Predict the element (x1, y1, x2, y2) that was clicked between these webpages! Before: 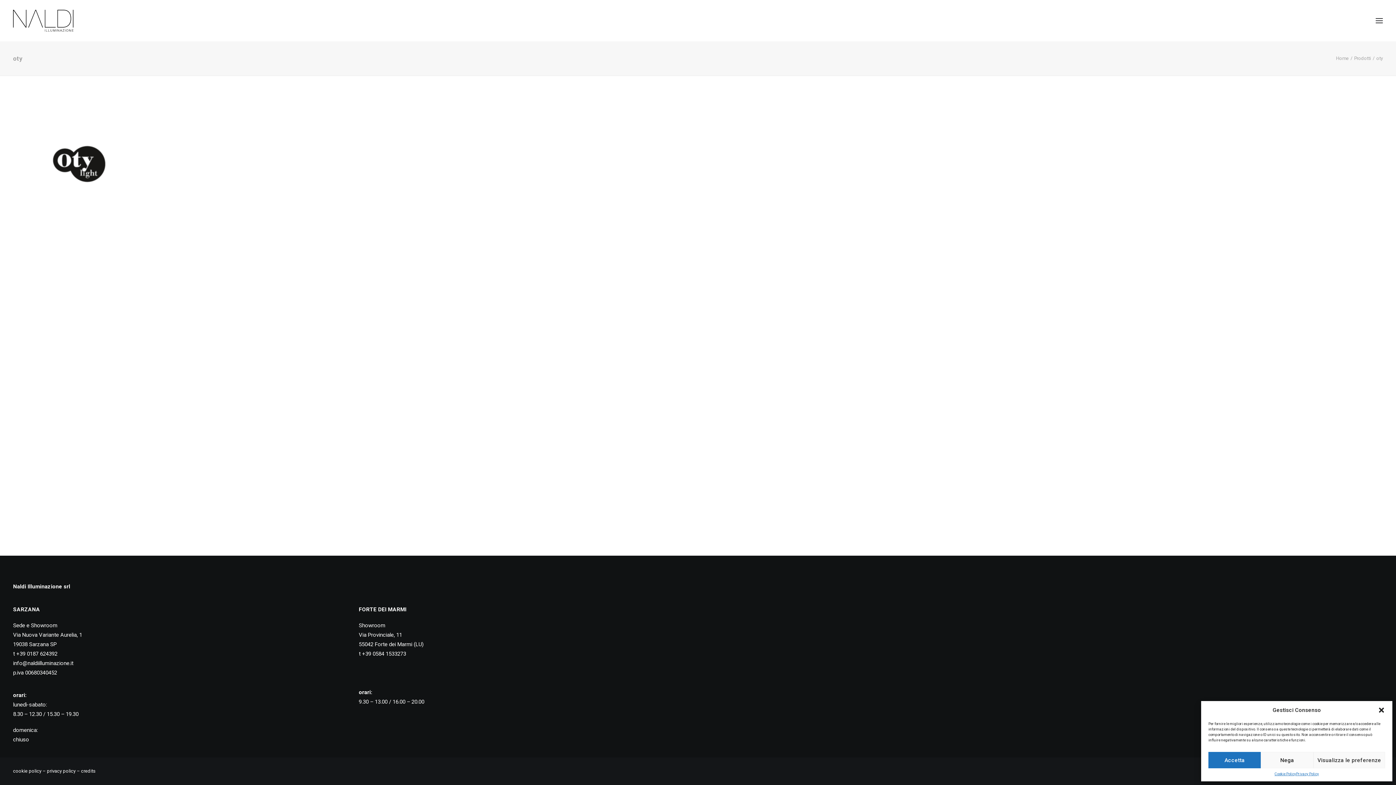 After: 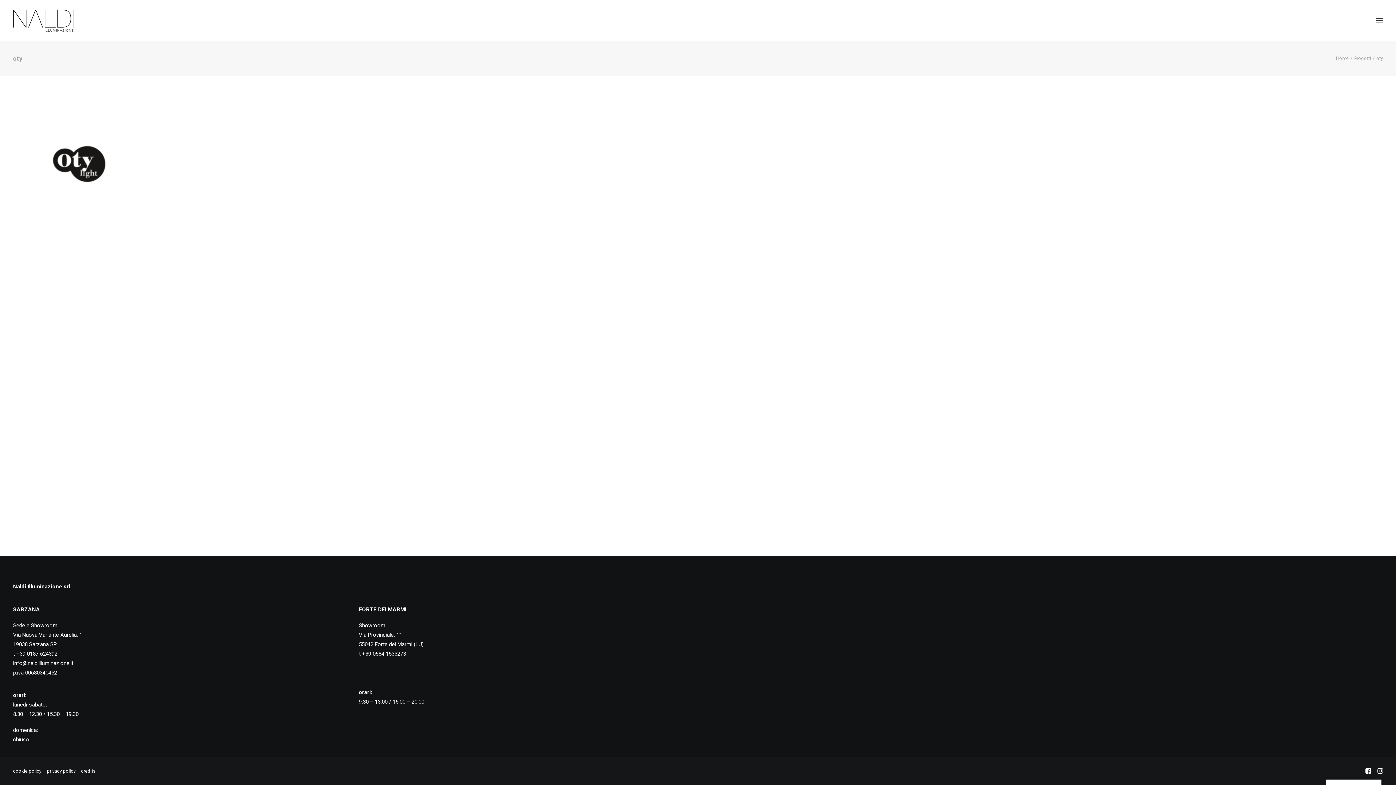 Action: label: Accetta bbox: (1208, 752, 1261, 768)